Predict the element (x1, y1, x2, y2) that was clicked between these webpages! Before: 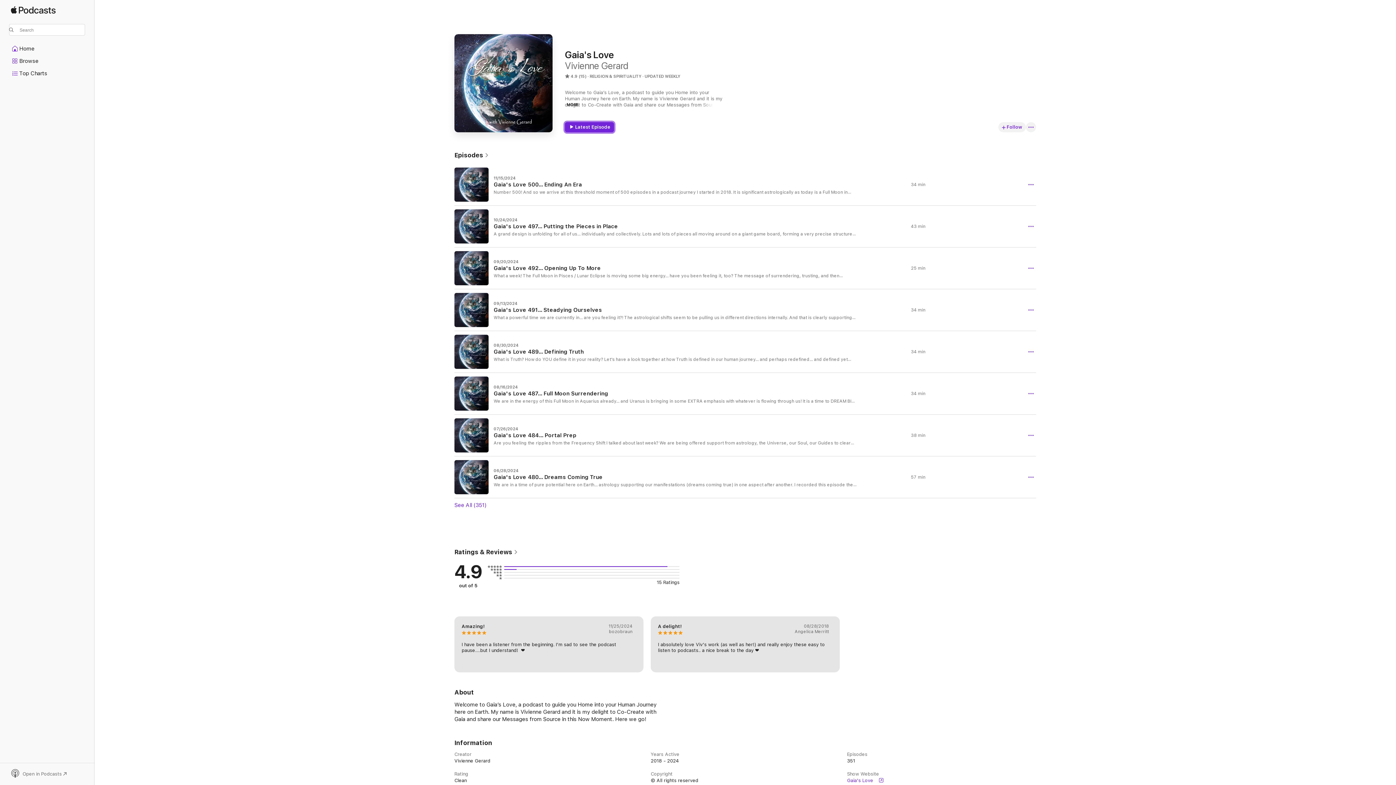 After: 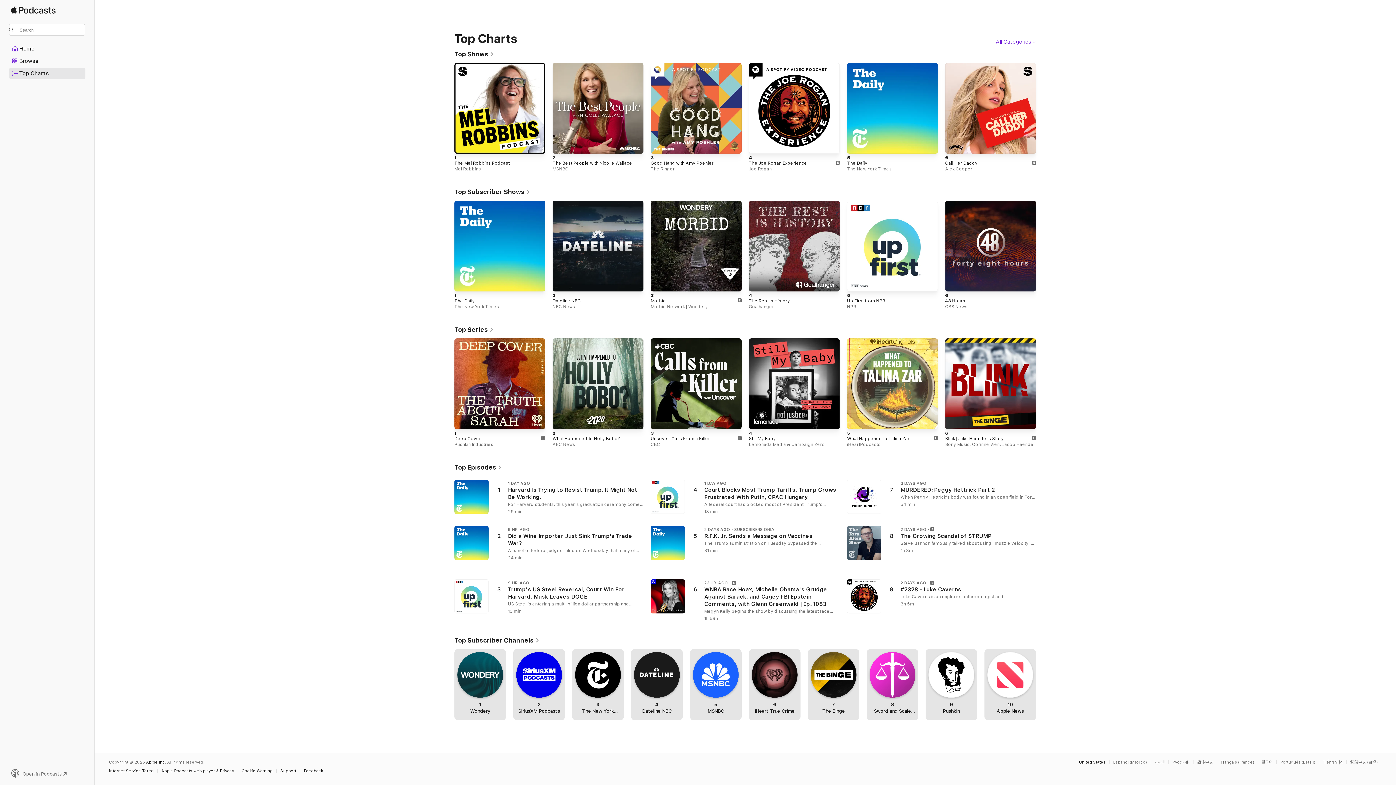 Action: label: Top Charts bbox: (9, 68, 85, 78)